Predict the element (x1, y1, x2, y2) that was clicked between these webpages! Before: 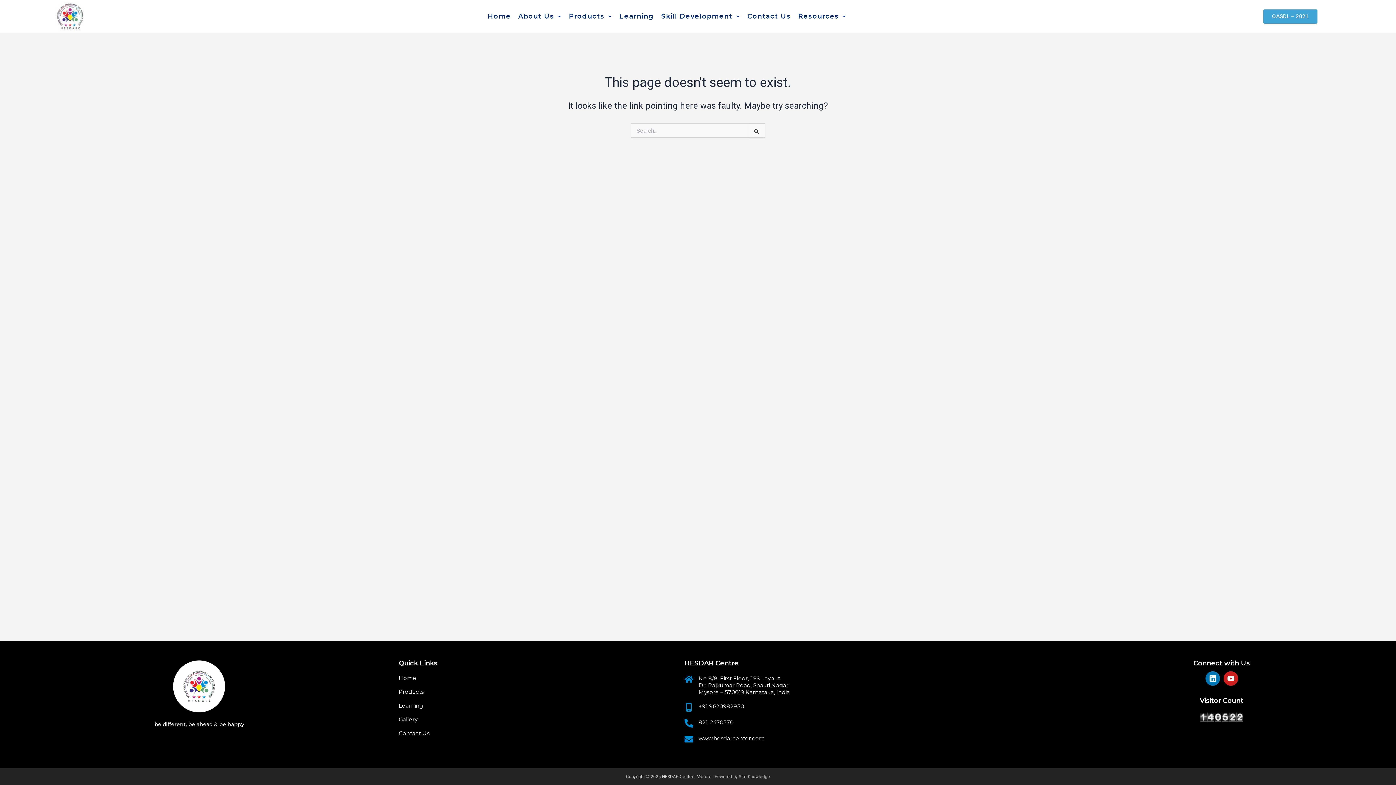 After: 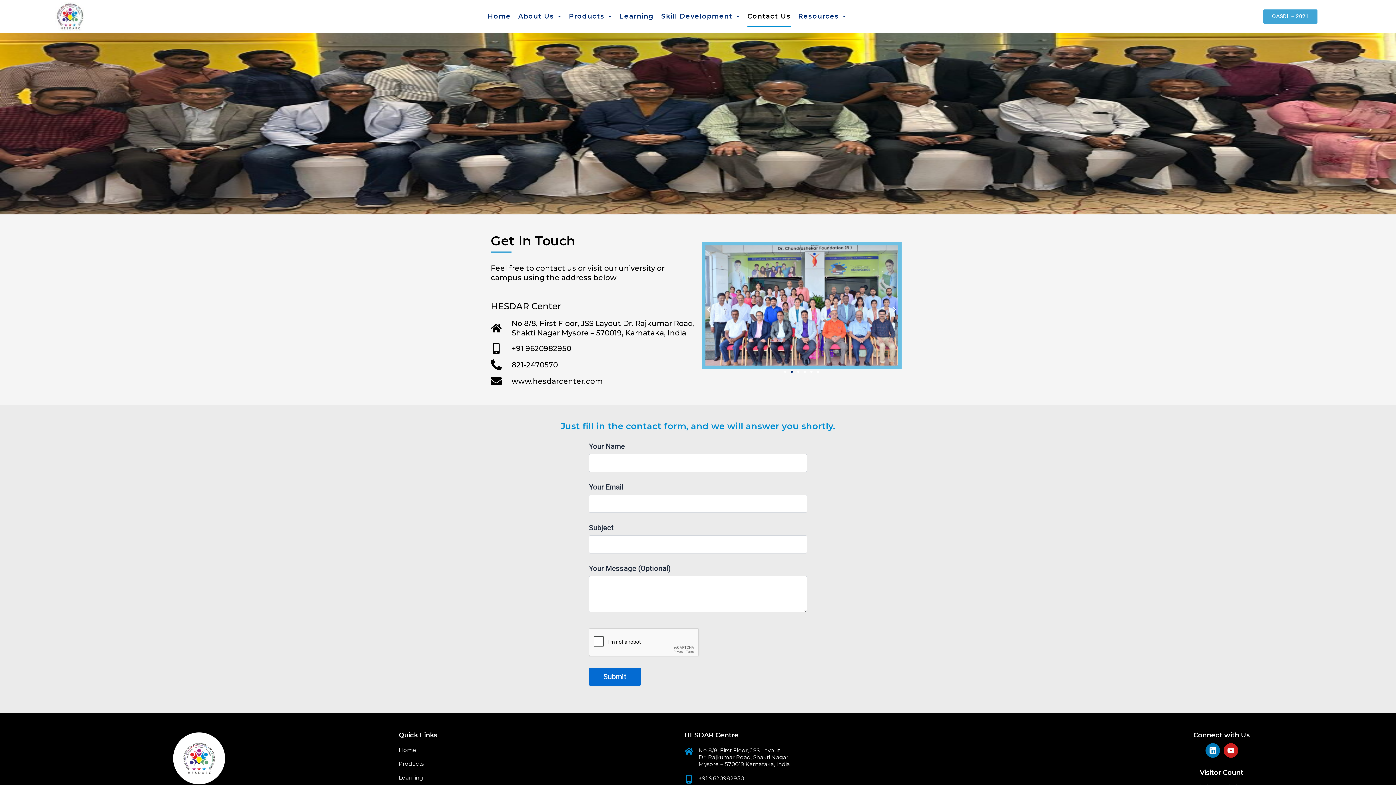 Action: label: Contact Us bbox: (398, 730, 429, 737)